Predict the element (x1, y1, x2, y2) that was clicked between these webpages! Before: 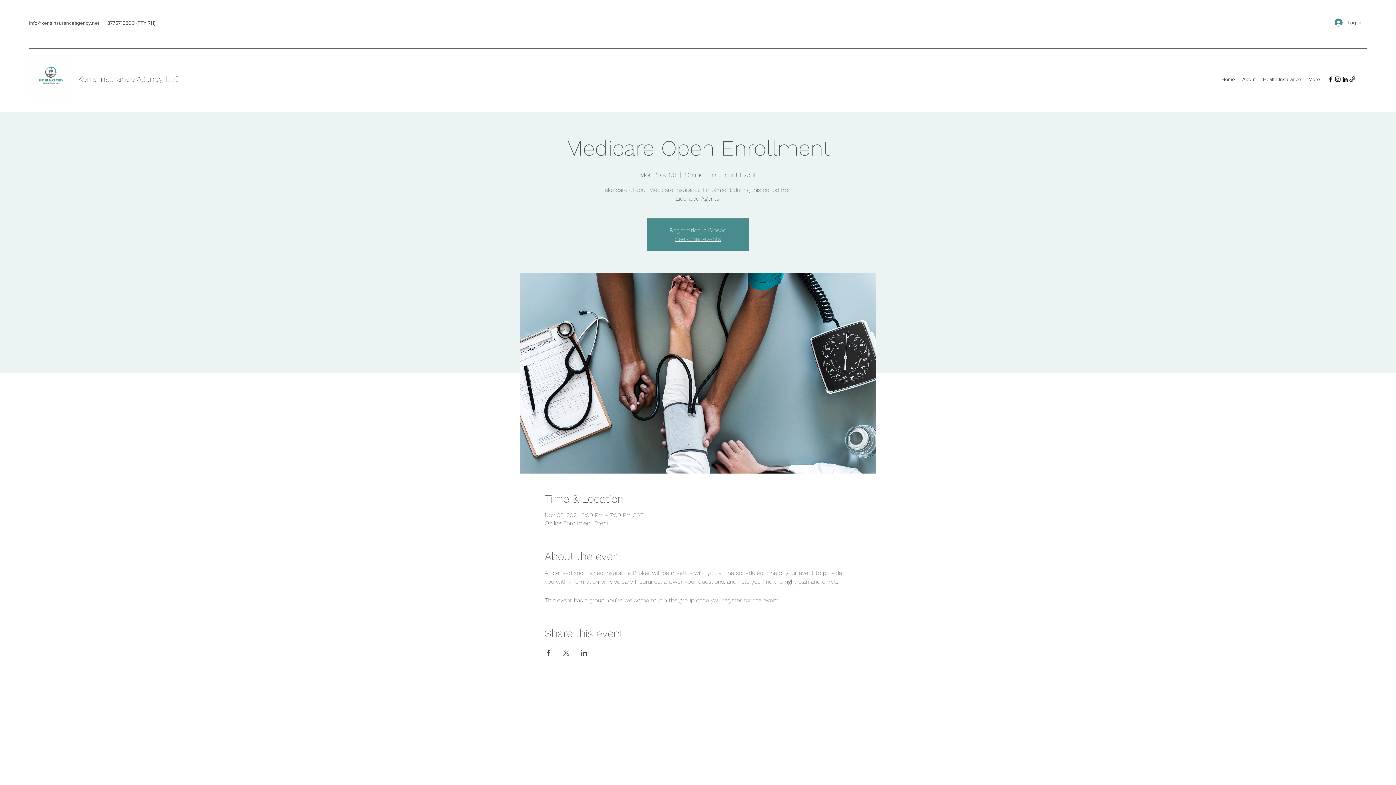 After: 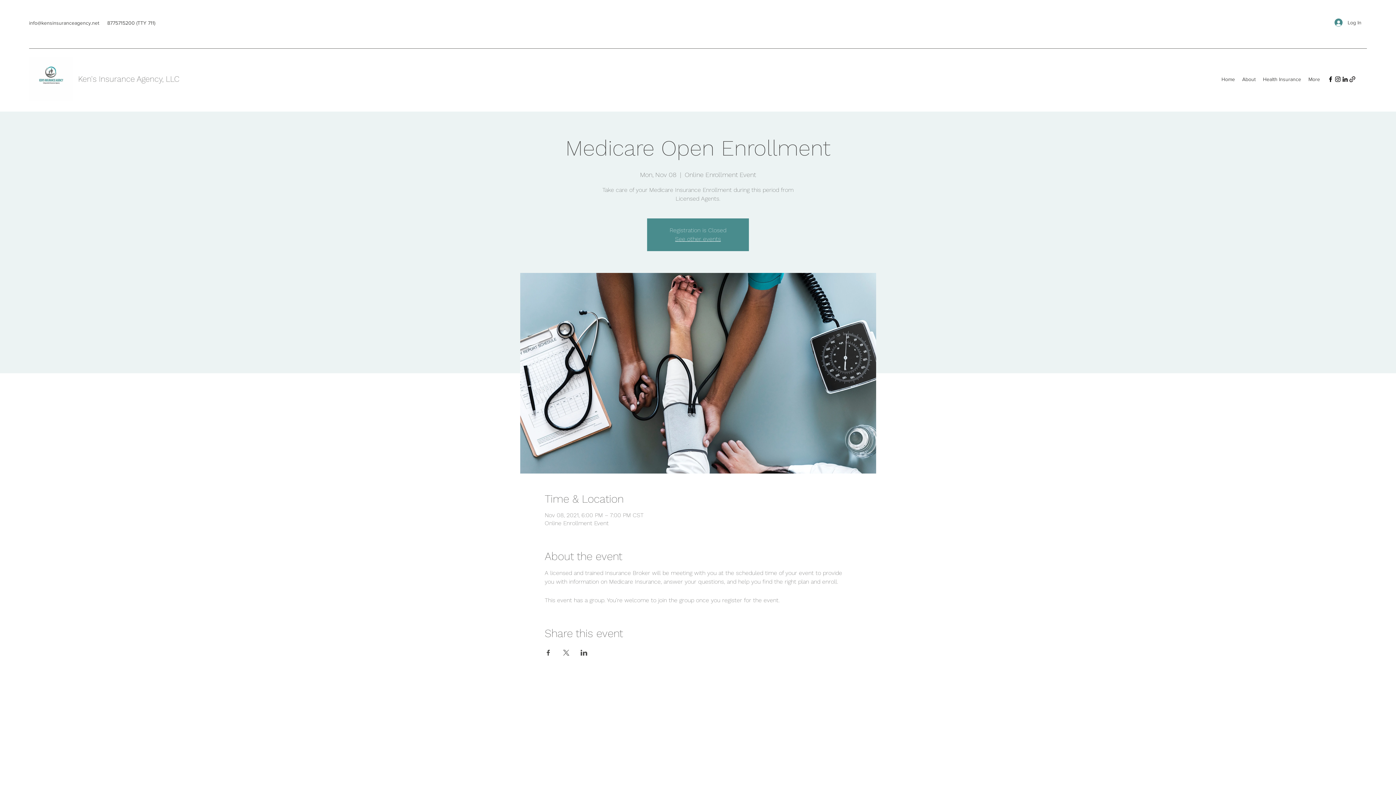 Action: bbox: (1341, 75, 1349, 82) label: LinkedIn